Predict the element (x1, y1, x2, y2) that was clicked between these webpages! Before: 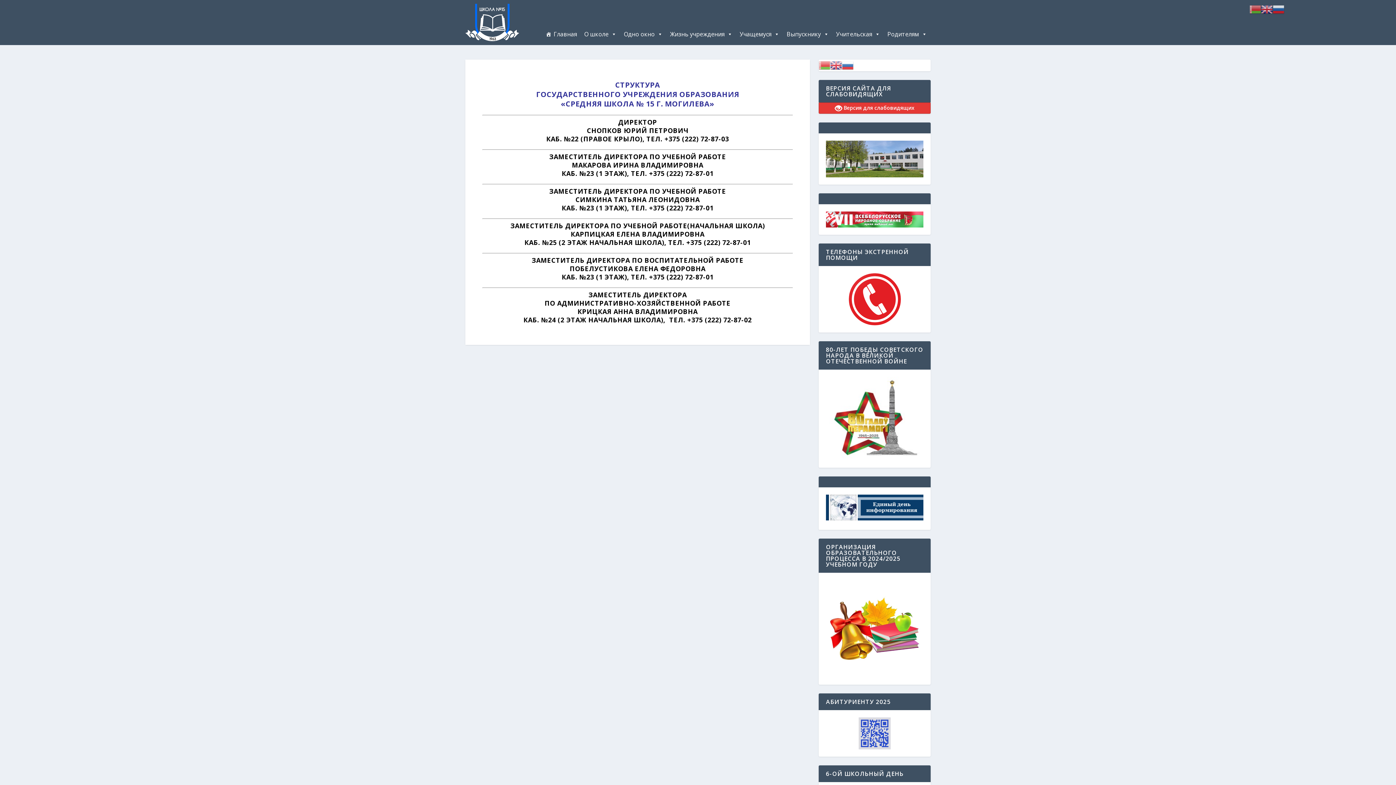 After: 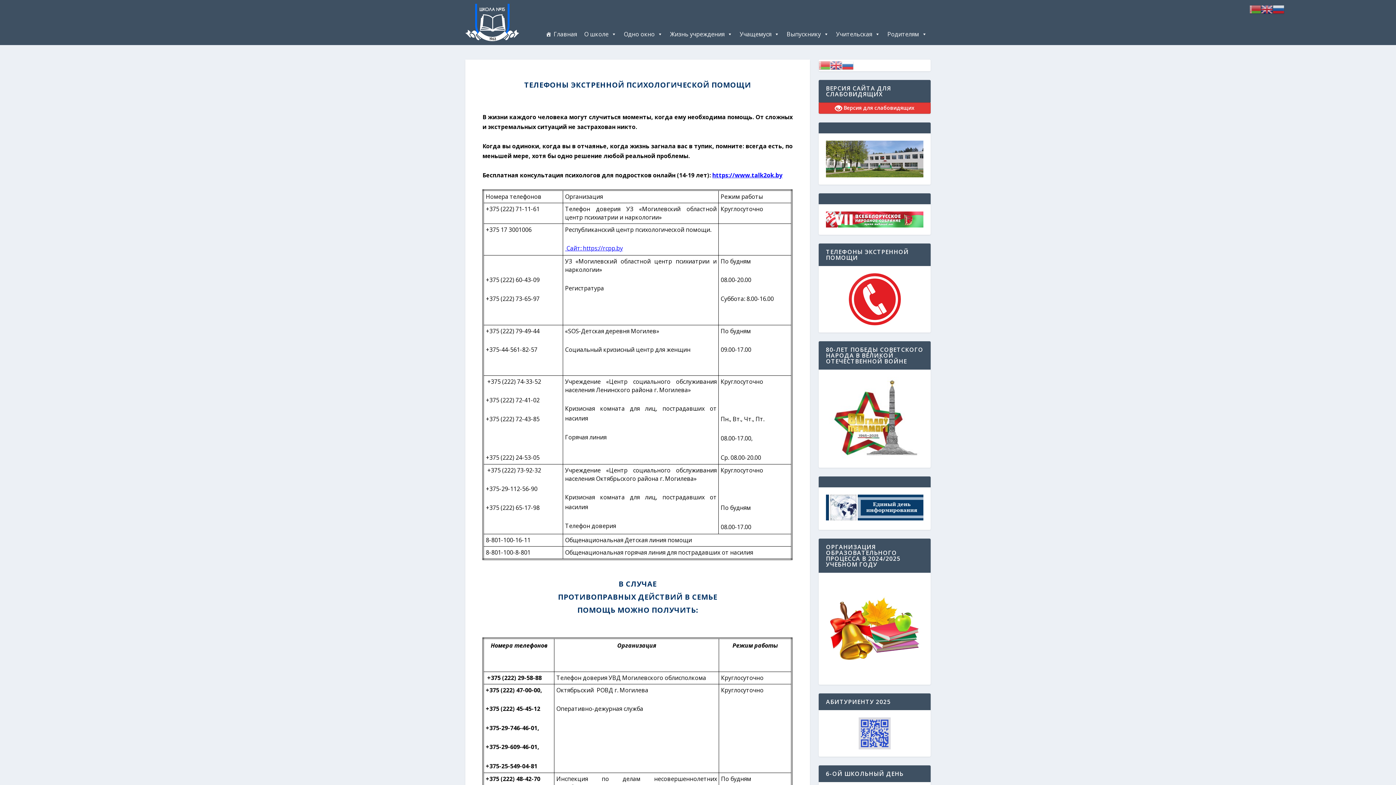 Action: bbox: (826, 273, 923, 325)